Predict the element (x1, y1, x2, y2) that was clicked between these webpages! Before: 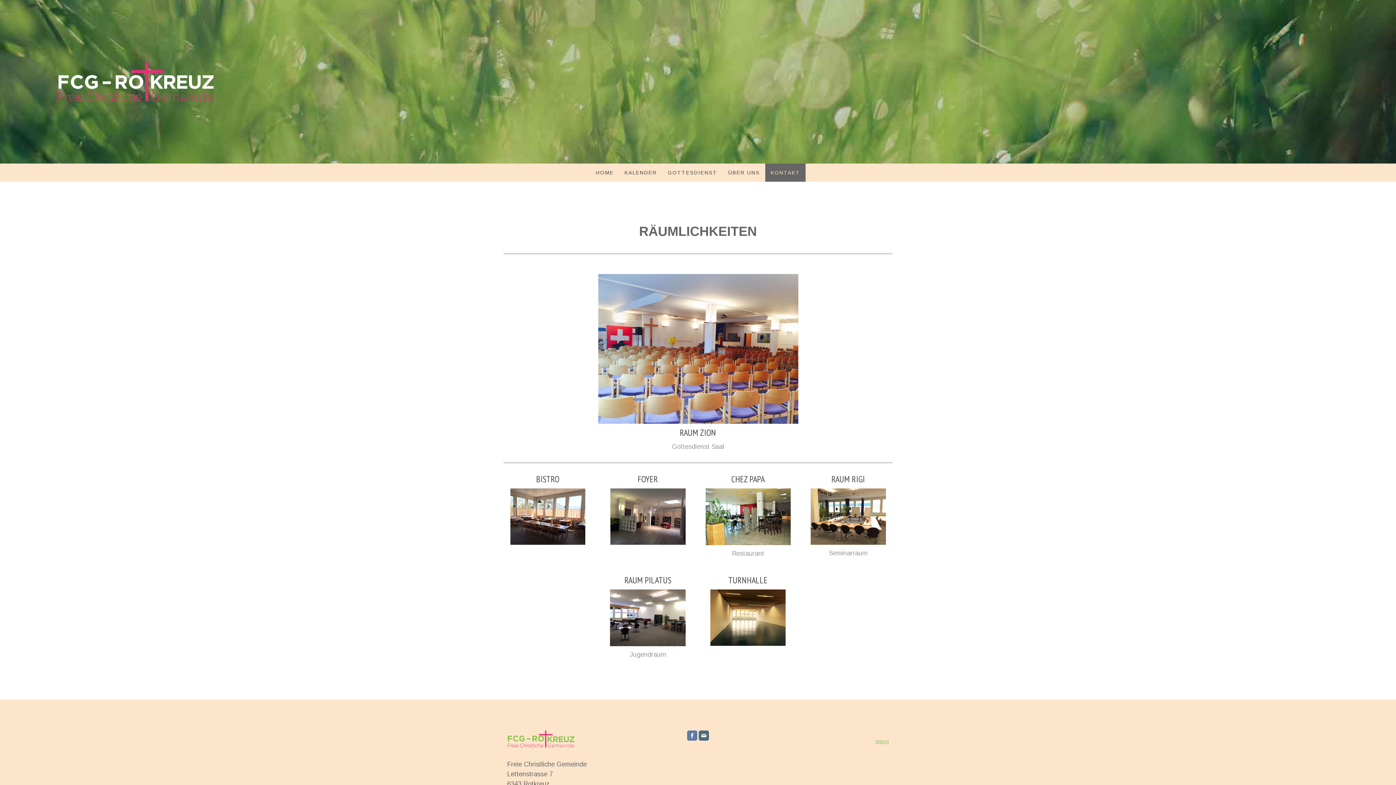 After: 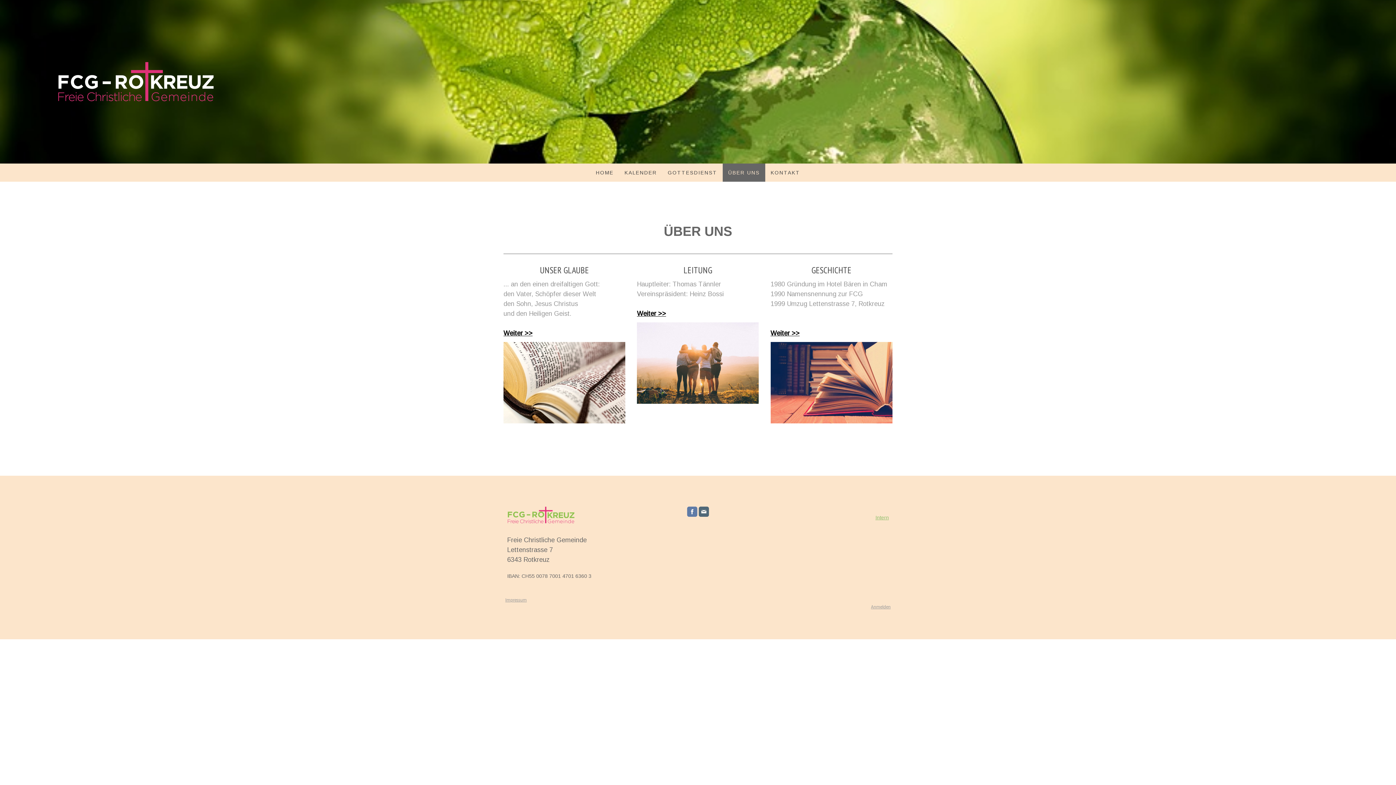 Action: bbox: (722, 163, 765, 181) label: ÜBER UNS